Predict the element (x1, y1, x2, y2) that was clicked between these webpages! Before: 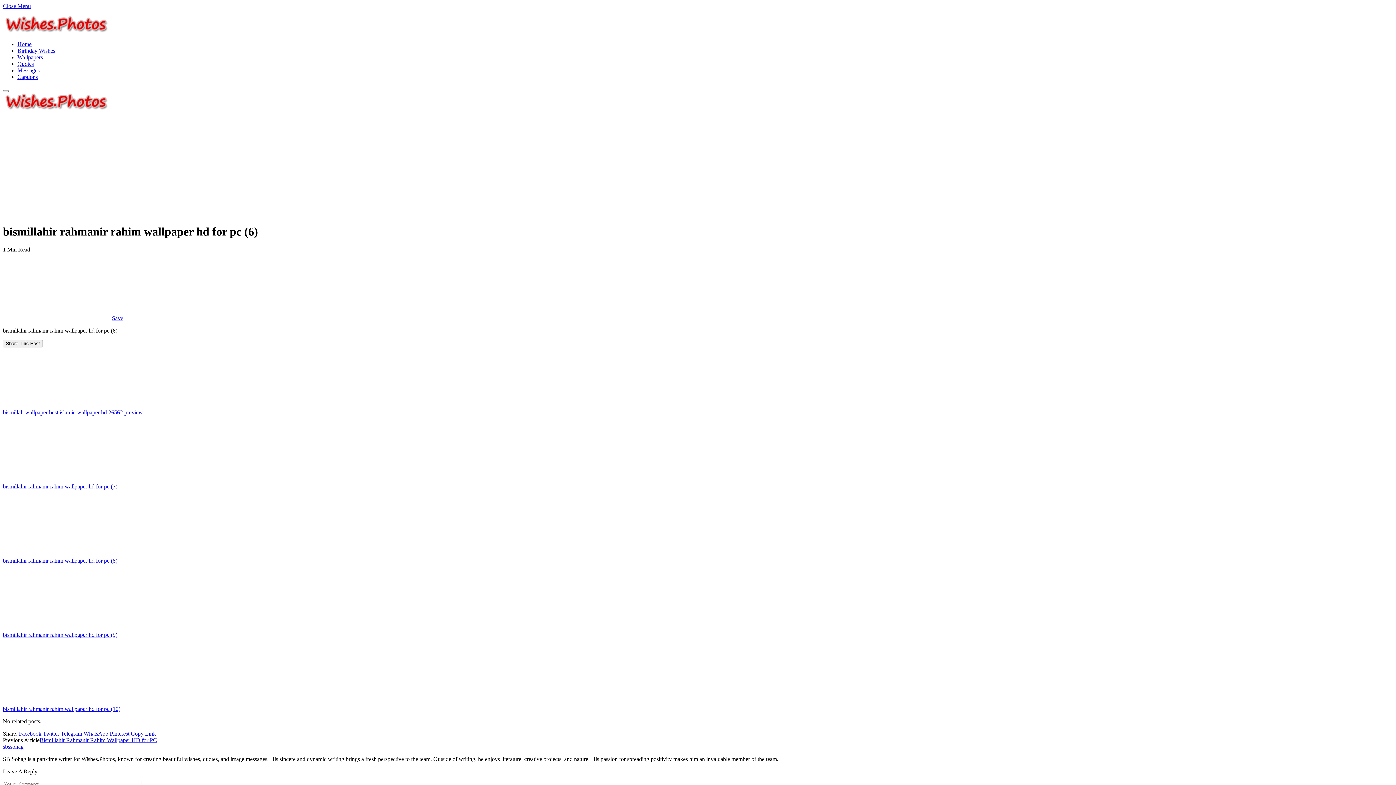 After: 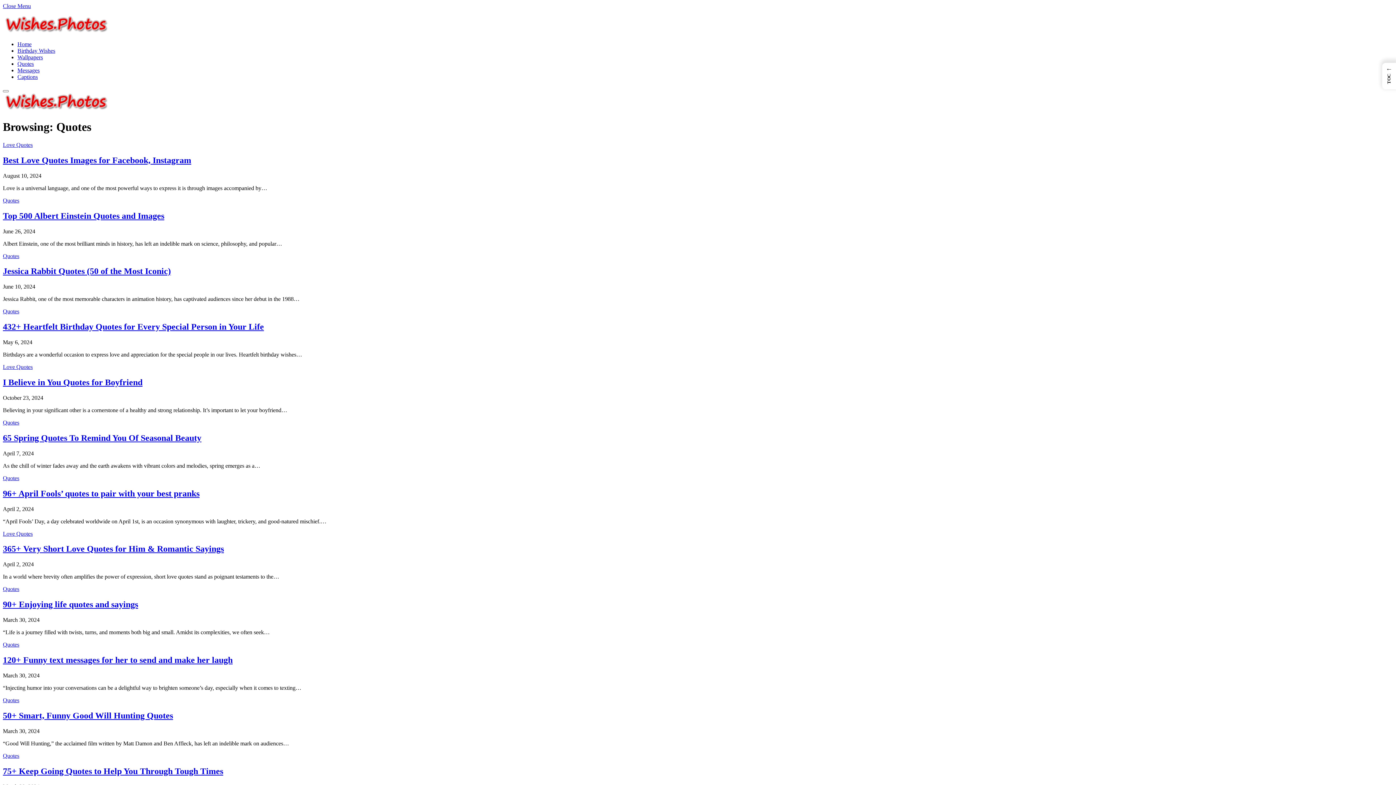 Action: label: Quotes bbox: (17, 60, 33, 66)